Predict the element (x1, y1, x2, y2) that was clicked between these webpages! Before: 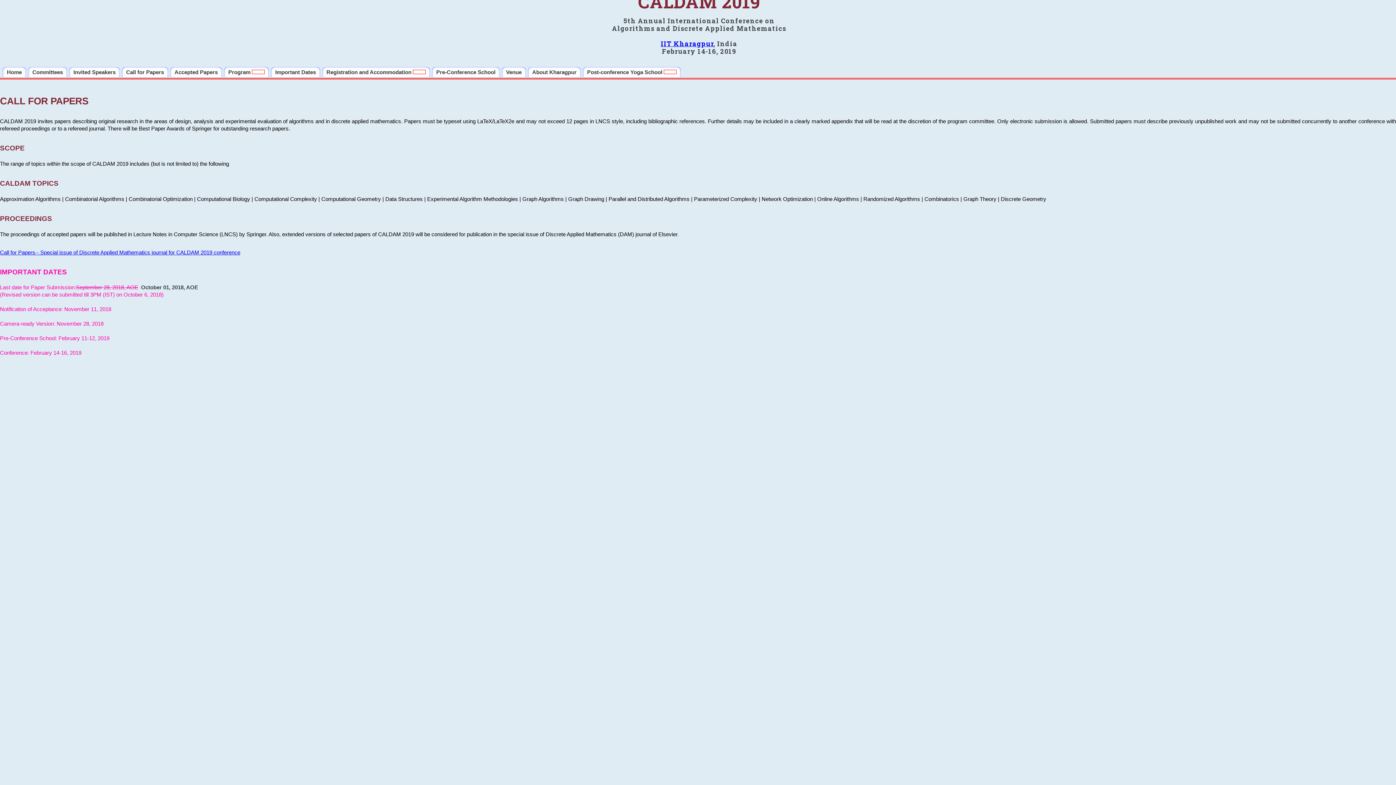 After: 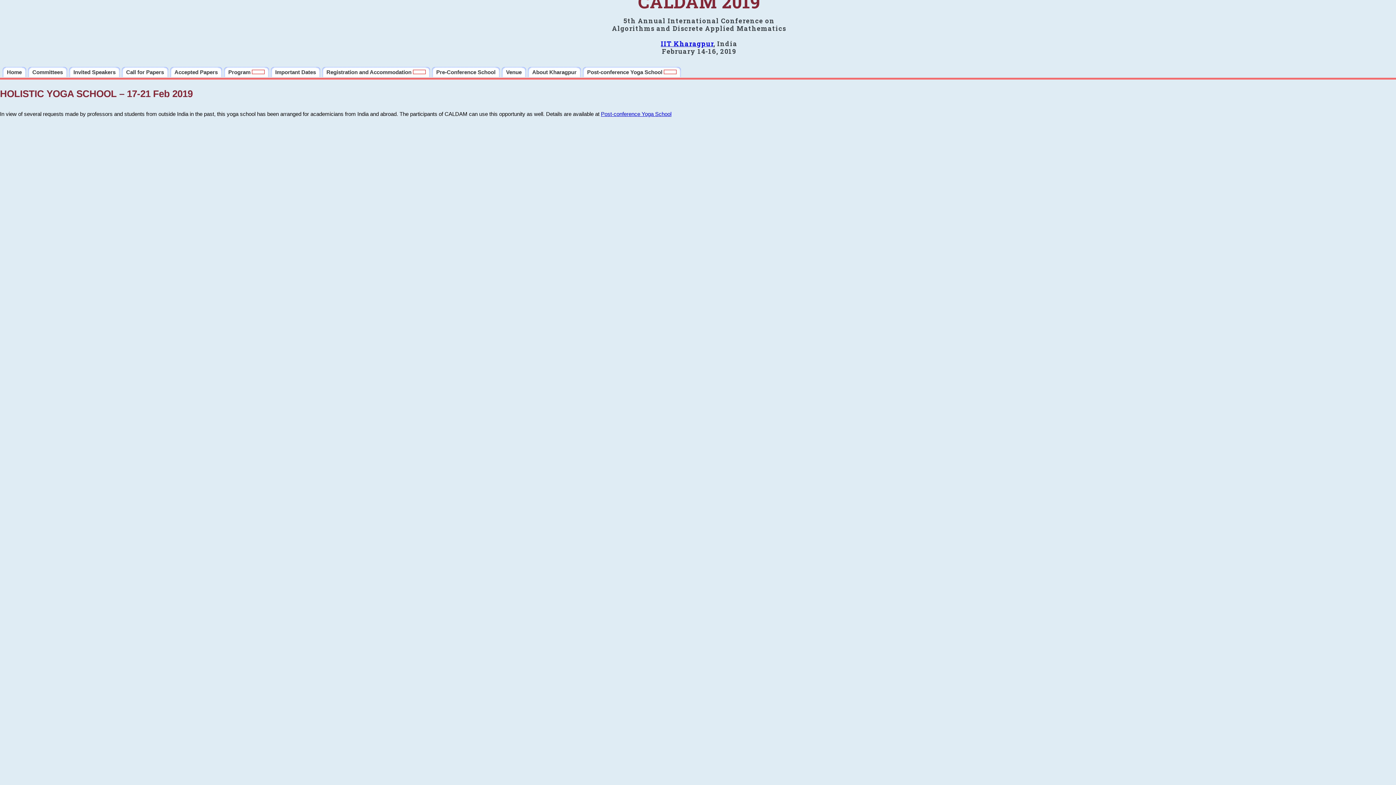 Action: label: Post-conference Yoga School  bbox: (582, 66, 681, 77)